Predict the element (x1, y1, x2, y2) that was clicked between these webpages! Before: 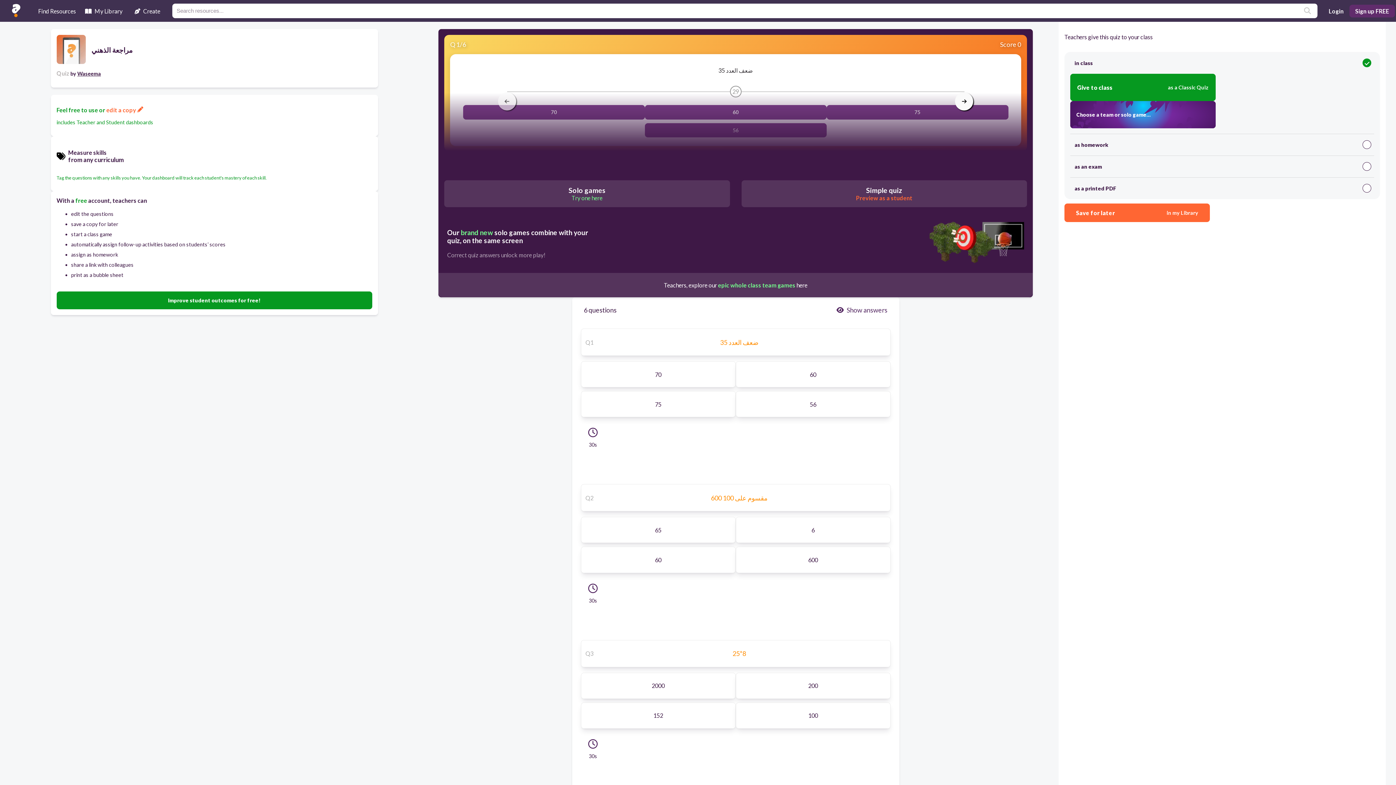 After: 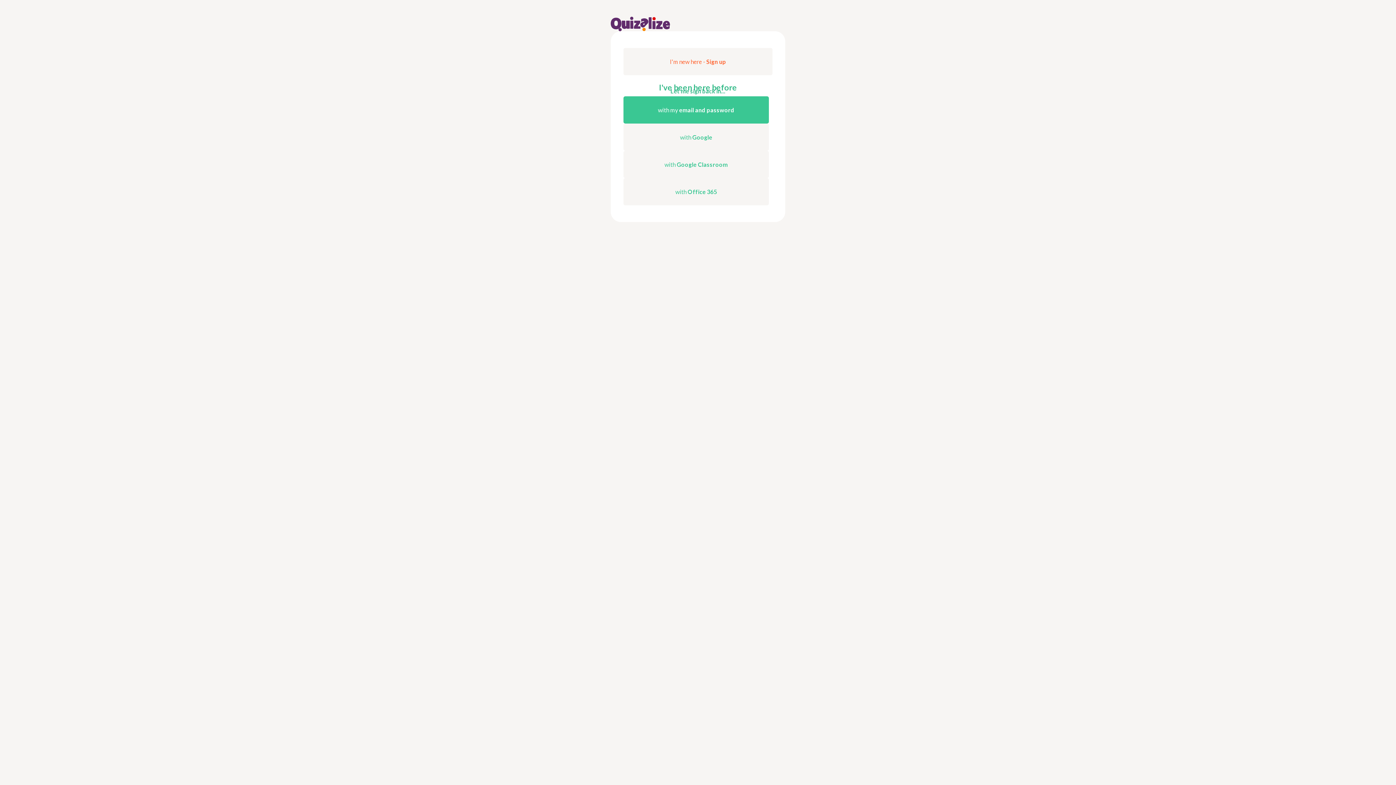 Action: bbox: (1064, 203, 1210, 222) label: Save for later
in my Library